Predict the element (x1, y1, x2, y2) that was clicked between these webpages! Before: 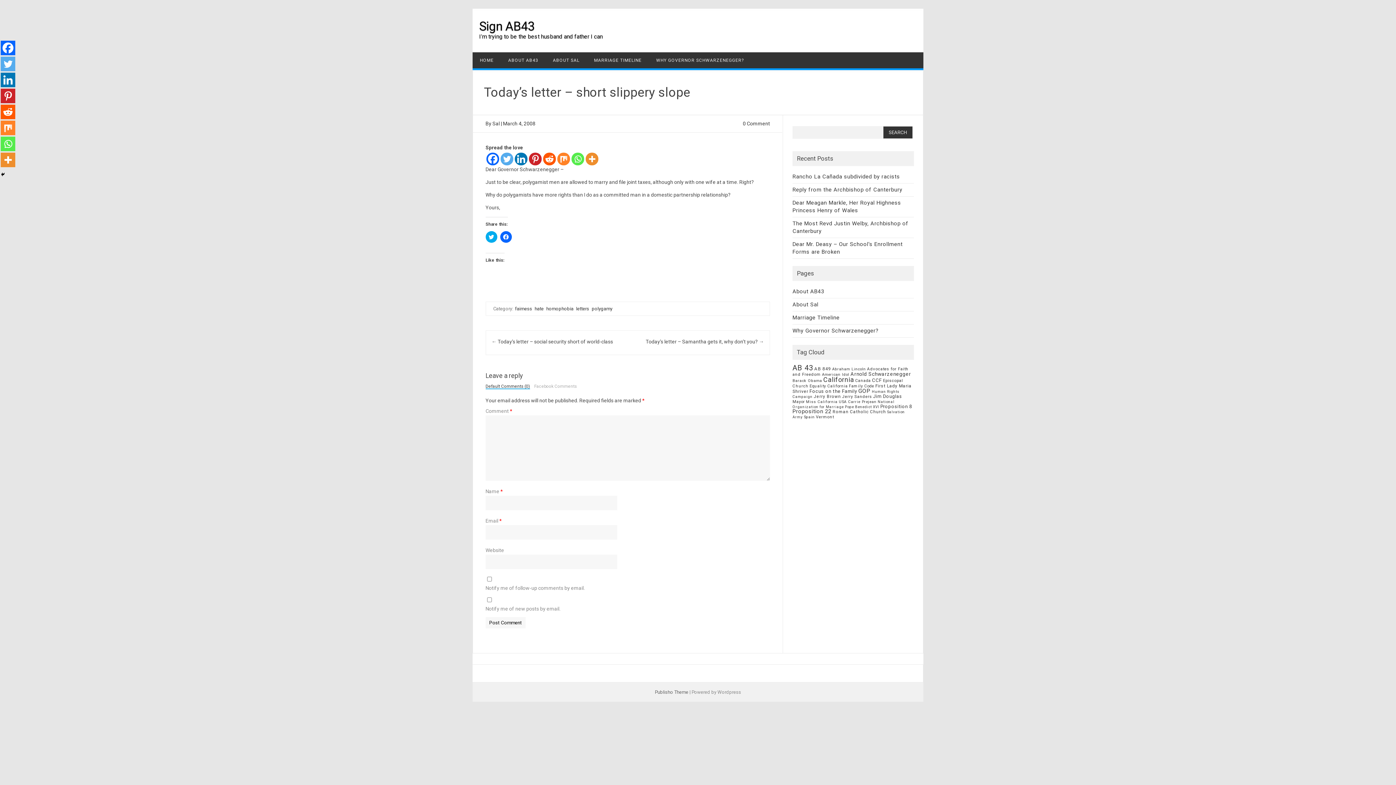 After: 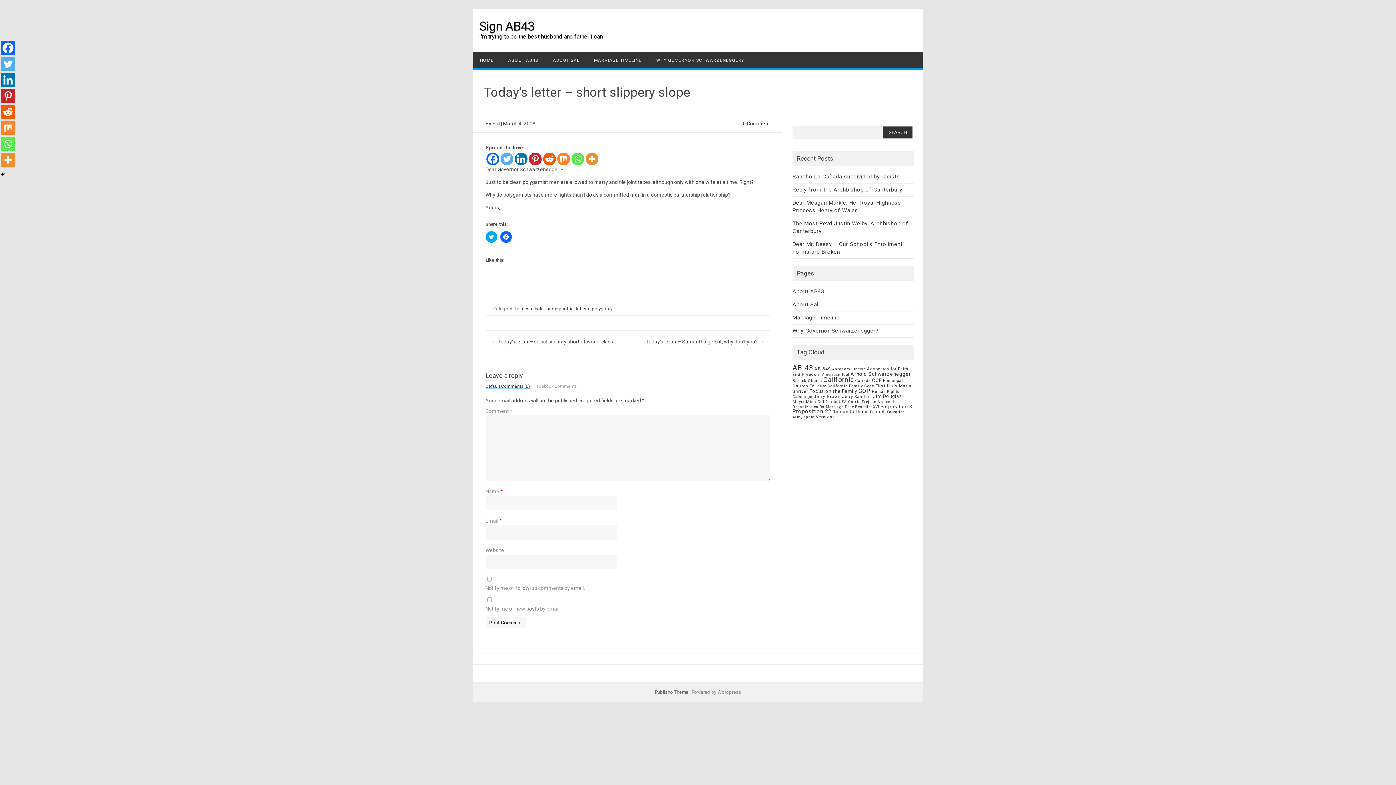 Action: label: Linkedin bbox: (514, 152, 527, 165)